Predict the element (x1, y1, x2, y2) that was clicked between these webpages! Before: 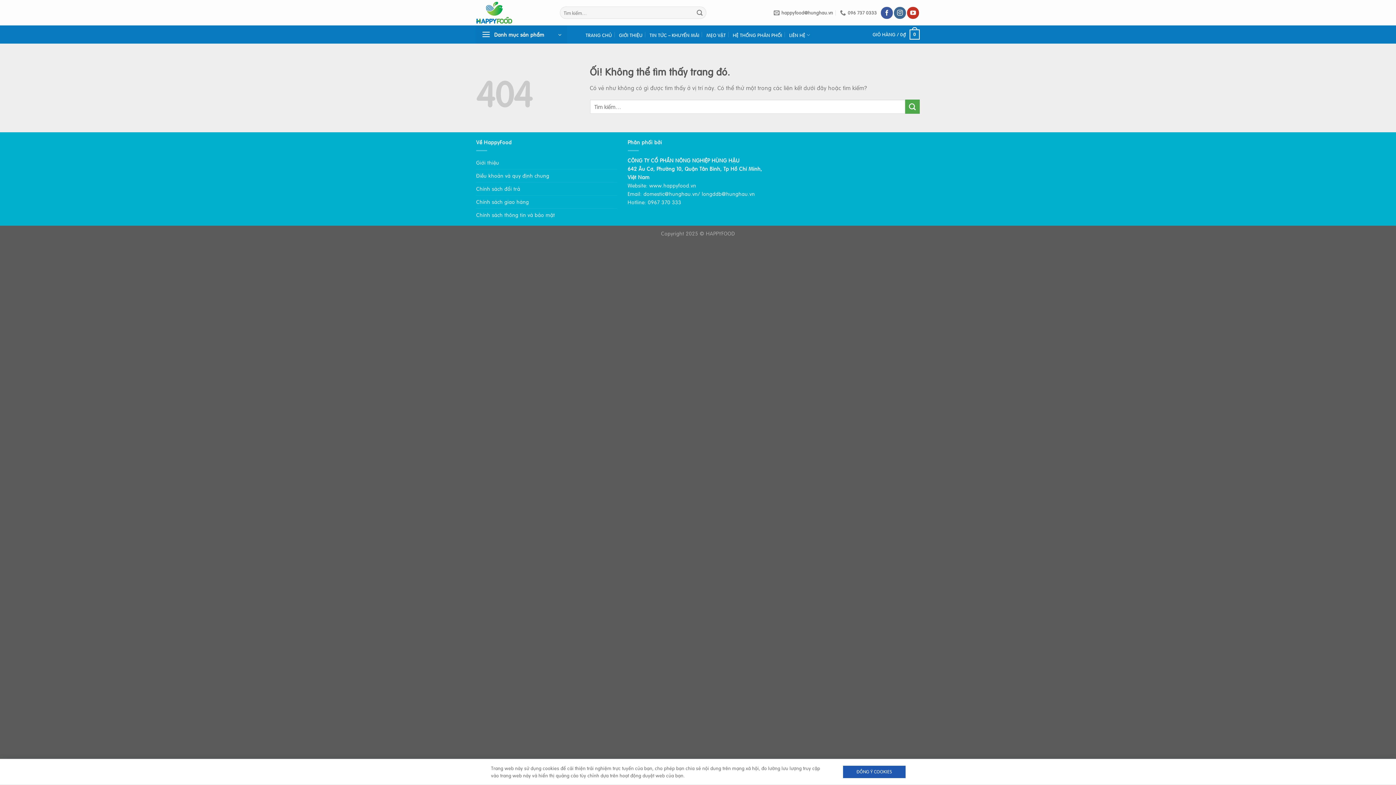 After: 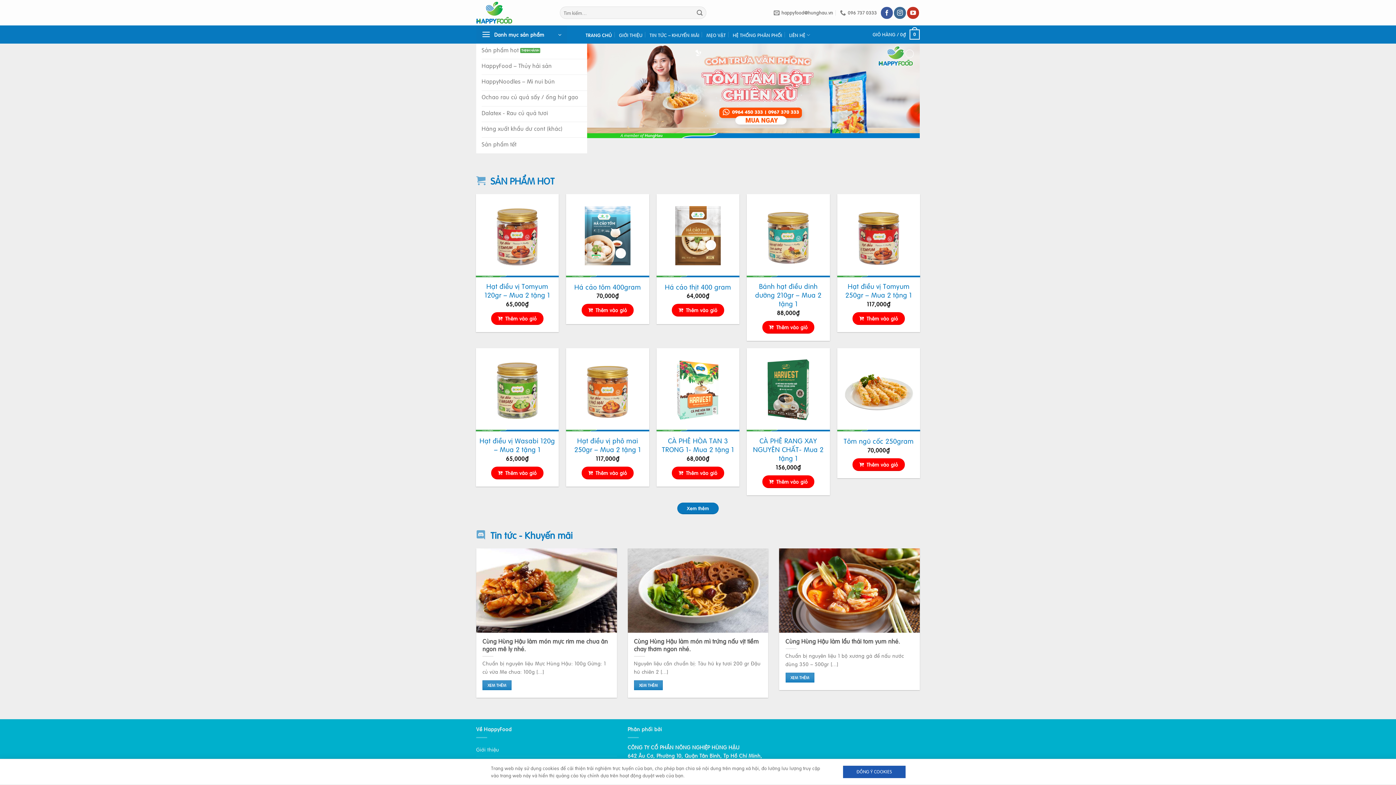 Action: bbox: (649, 181, 696, 189) label: www.happyfood.vn